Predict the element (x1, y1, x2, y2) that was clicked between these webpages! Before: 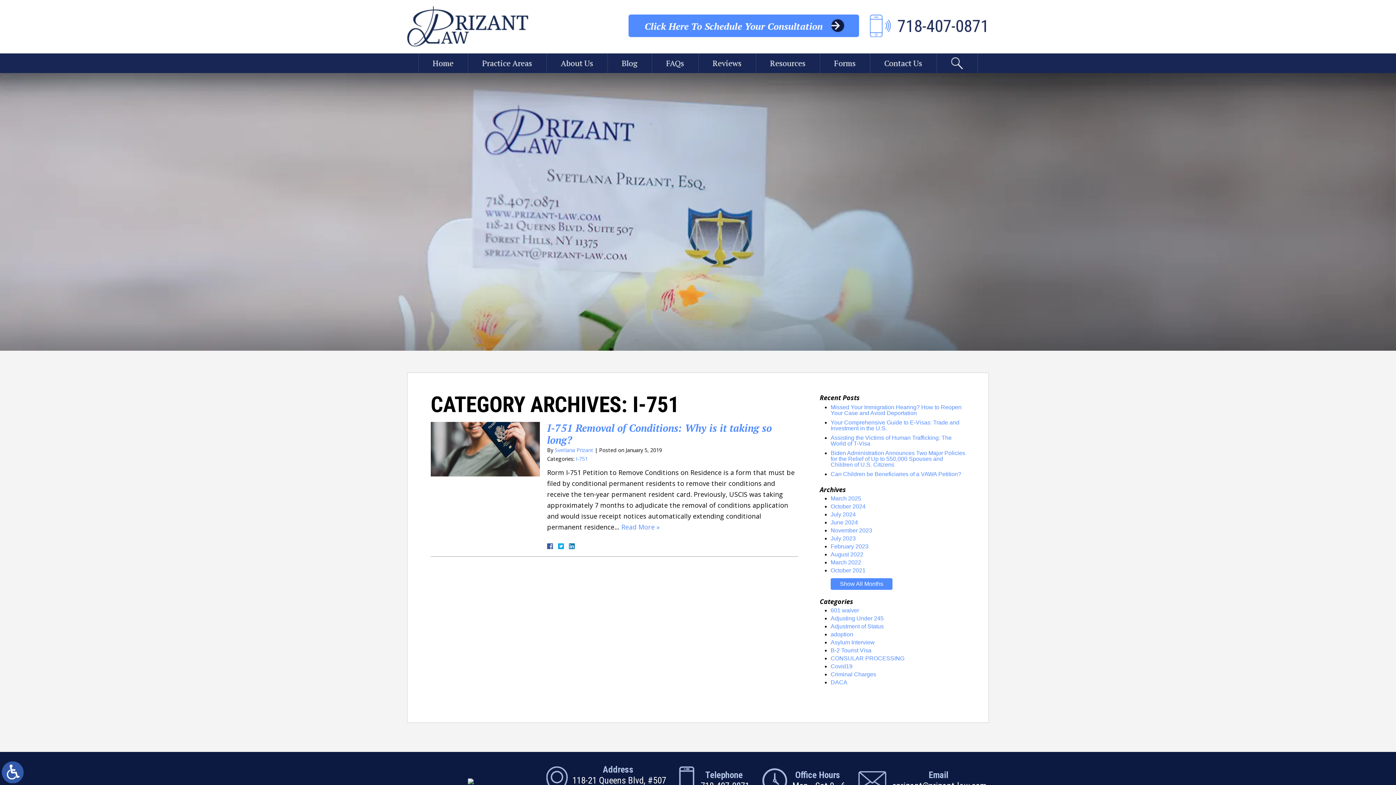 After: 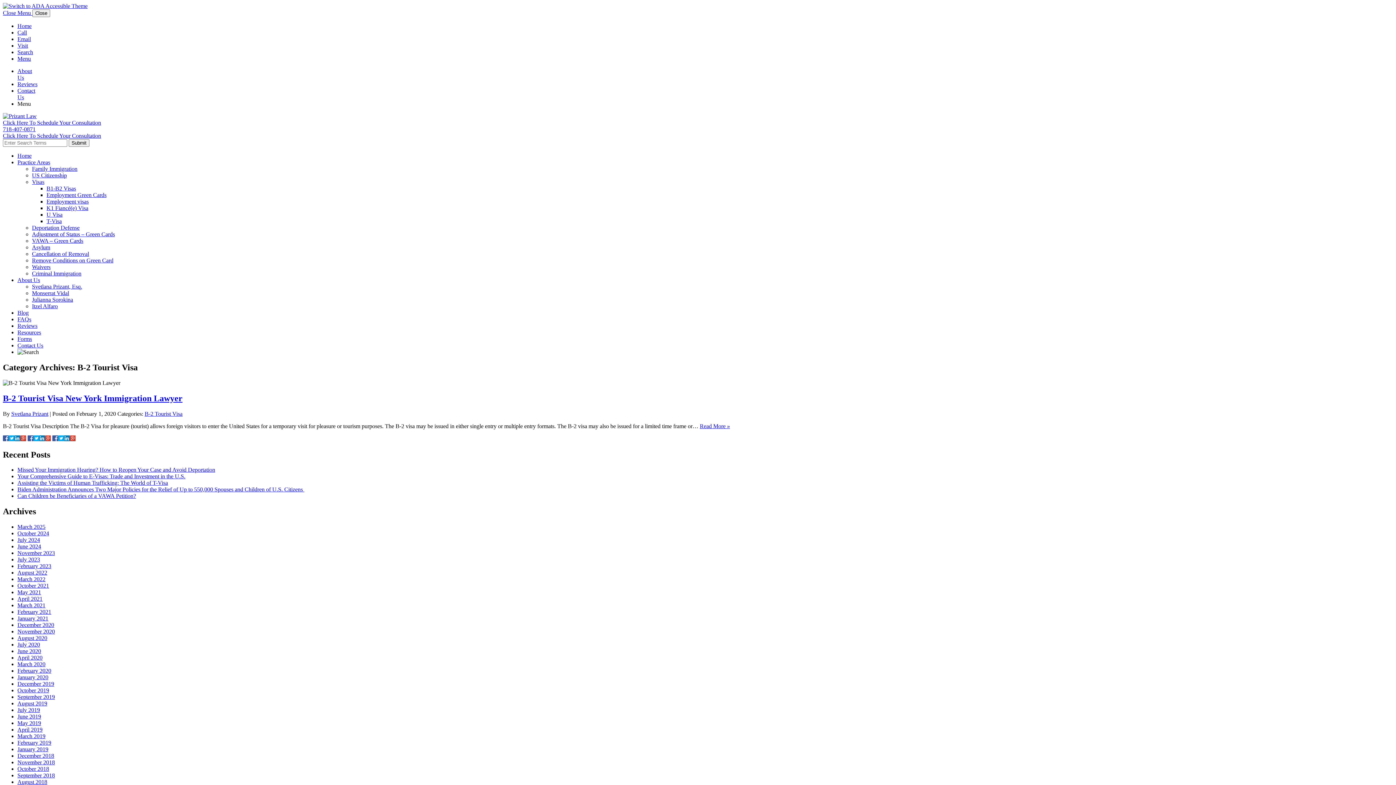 Action: bbox: (830, 647, 871, 653) label: B-2 Tourist Visa